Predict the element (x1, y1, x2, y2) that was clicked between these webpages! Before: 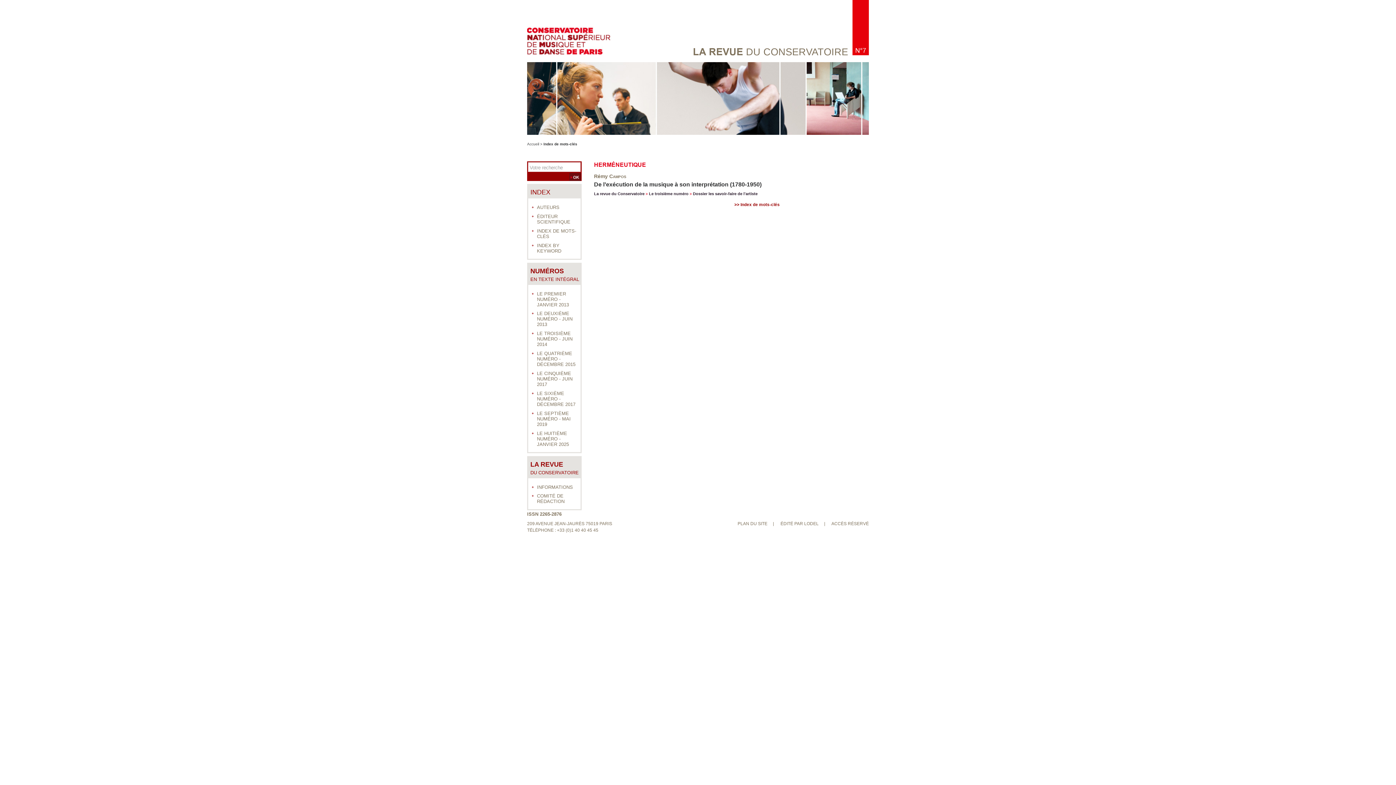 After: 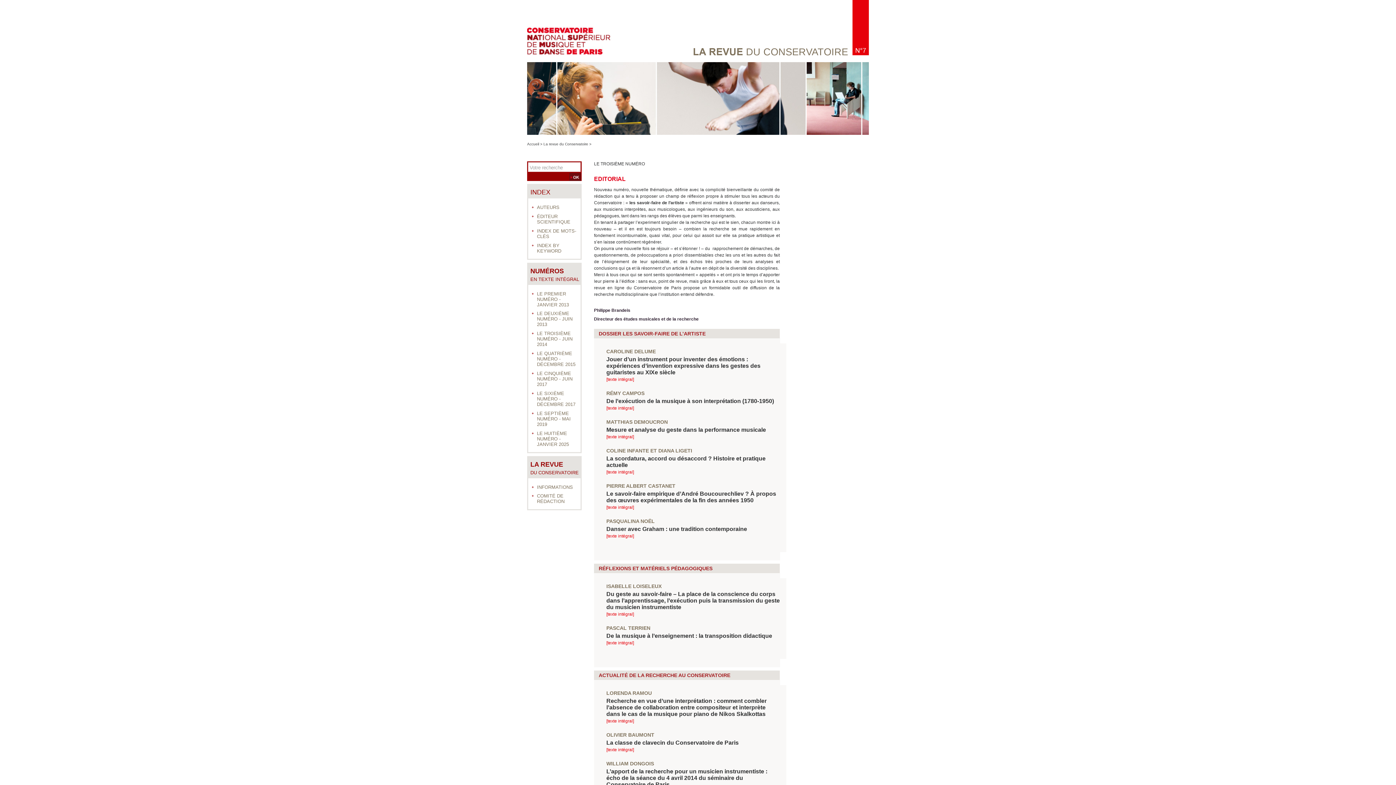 Action: bbox: (649, 191, 688, 195) label: Le troisième numéro